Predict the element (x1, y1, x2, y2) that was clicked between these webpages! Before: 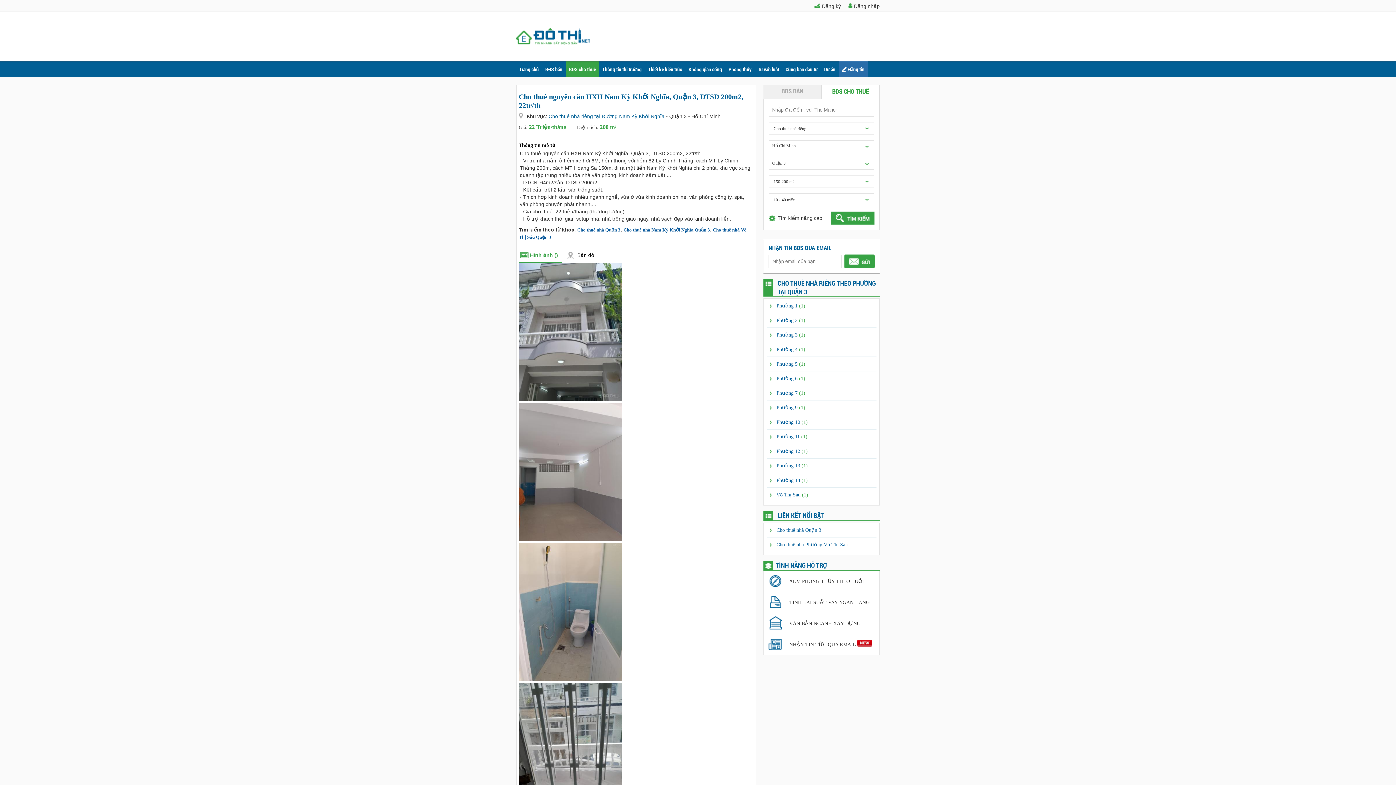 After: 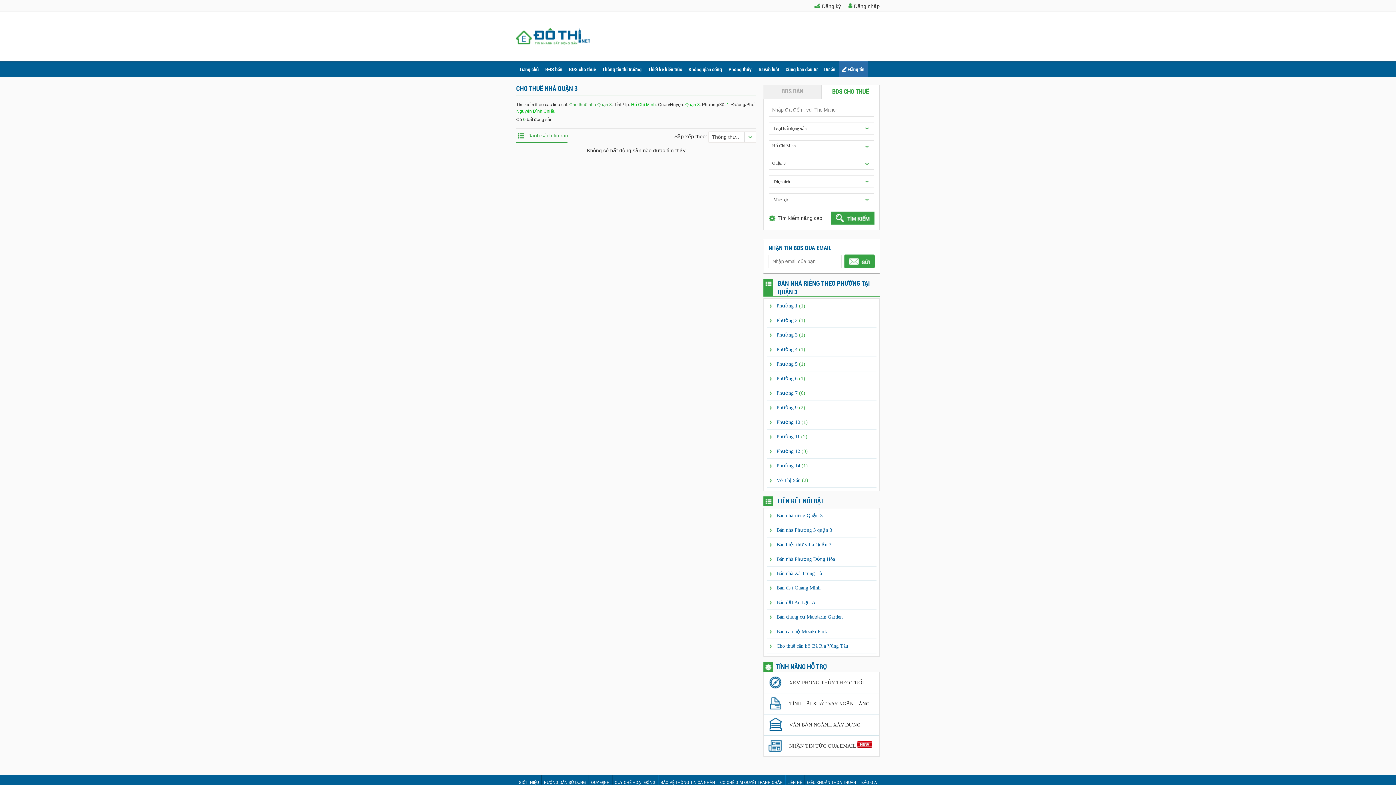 Action: label: Cho thuê nhà Quận 3 bbox: (577, 227, 620, 232)